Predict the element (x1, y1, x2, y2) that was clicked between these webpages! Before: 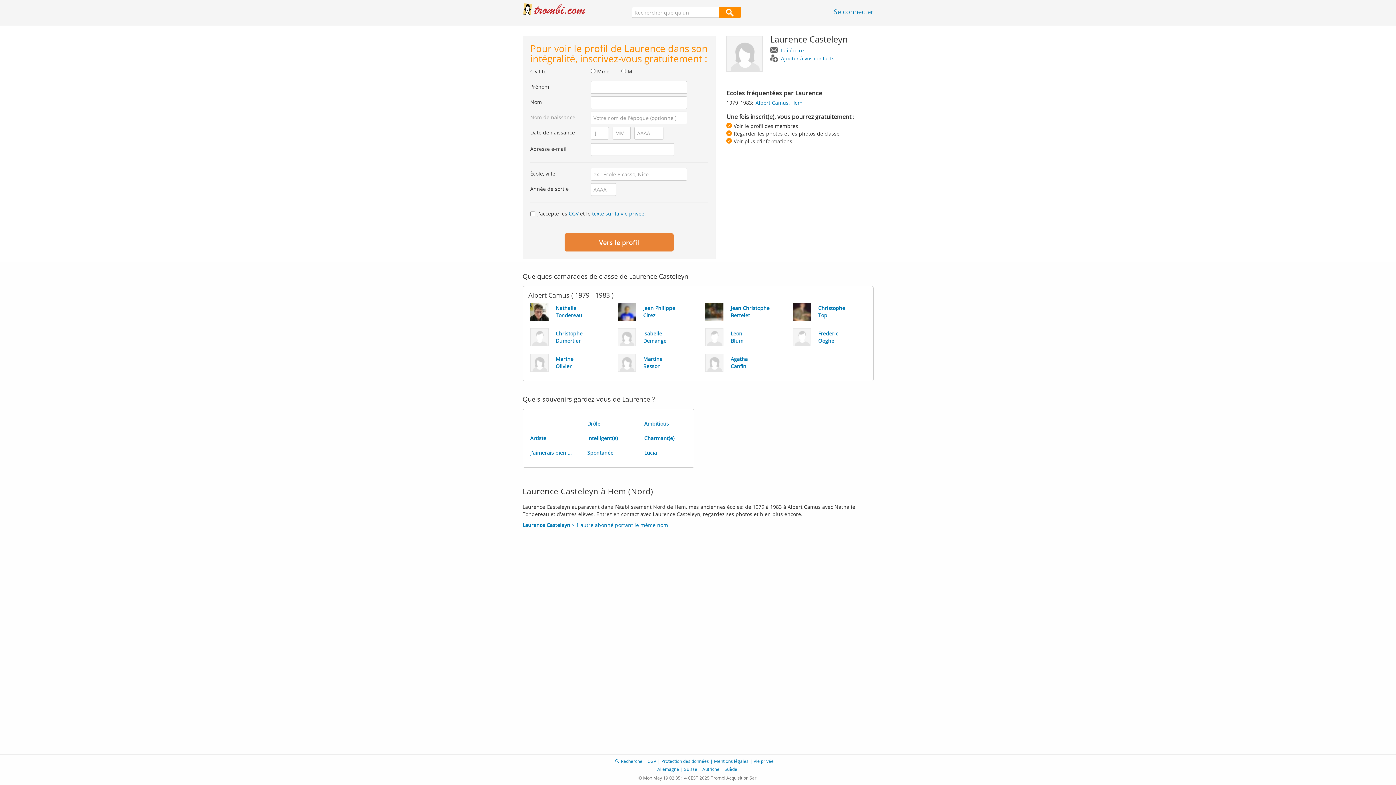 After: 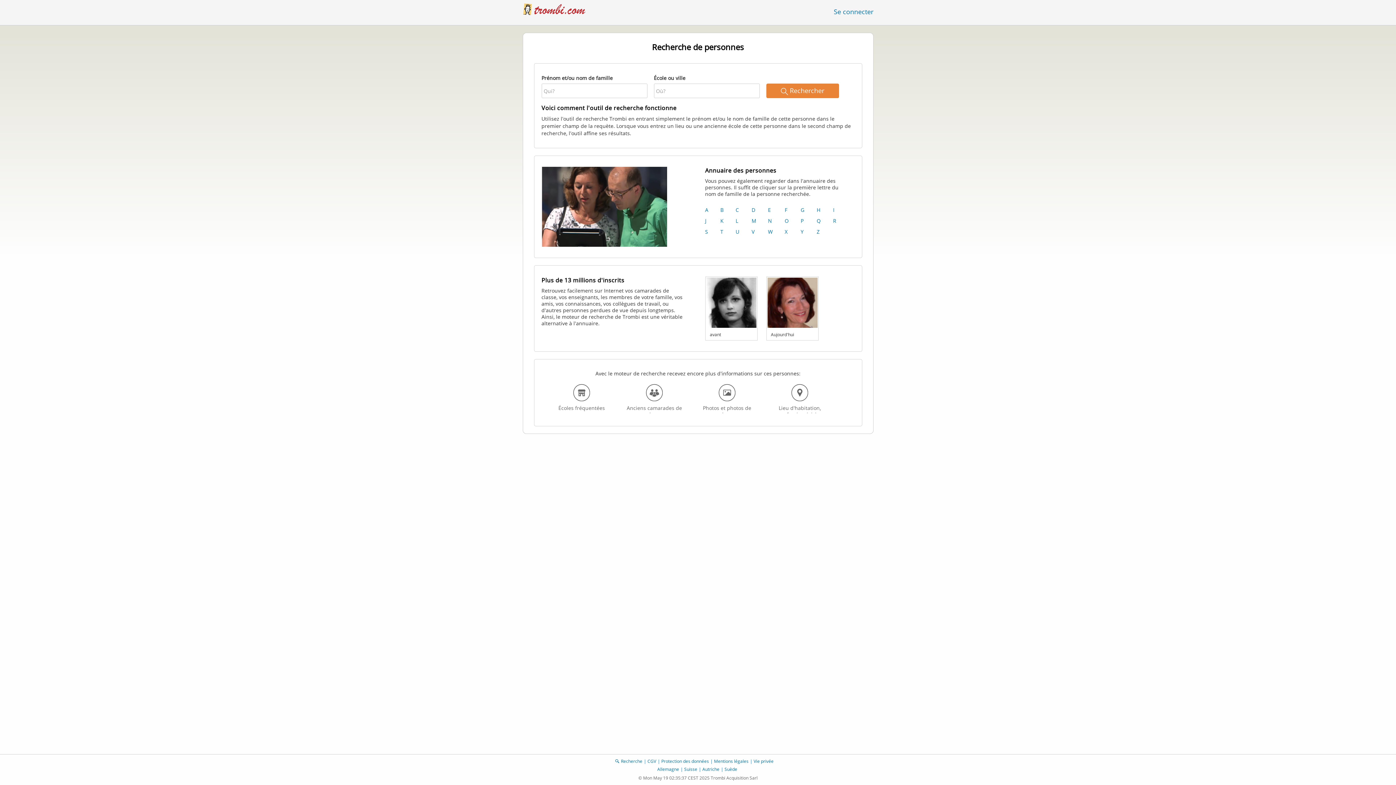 Action: label: Recherche bbox: (621, 758, 642, 764)